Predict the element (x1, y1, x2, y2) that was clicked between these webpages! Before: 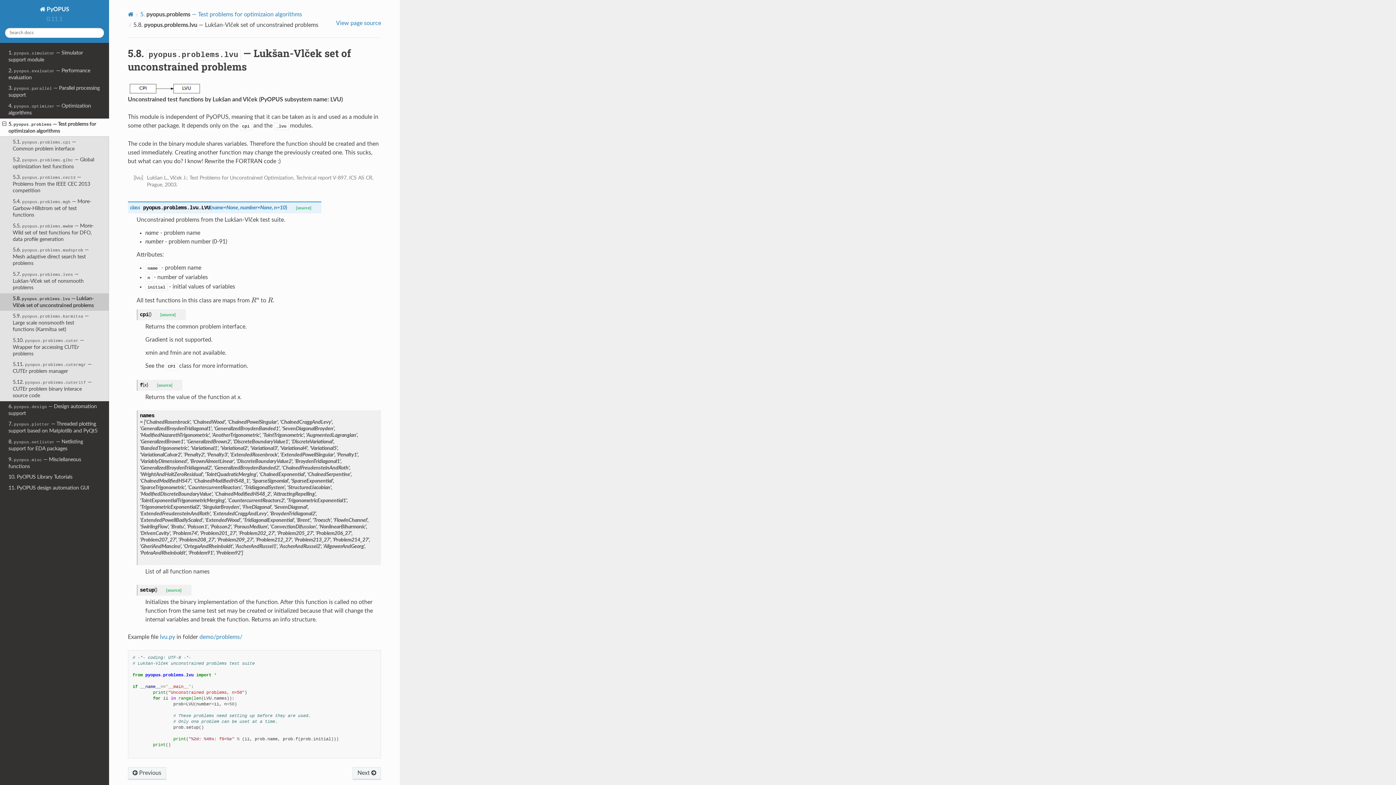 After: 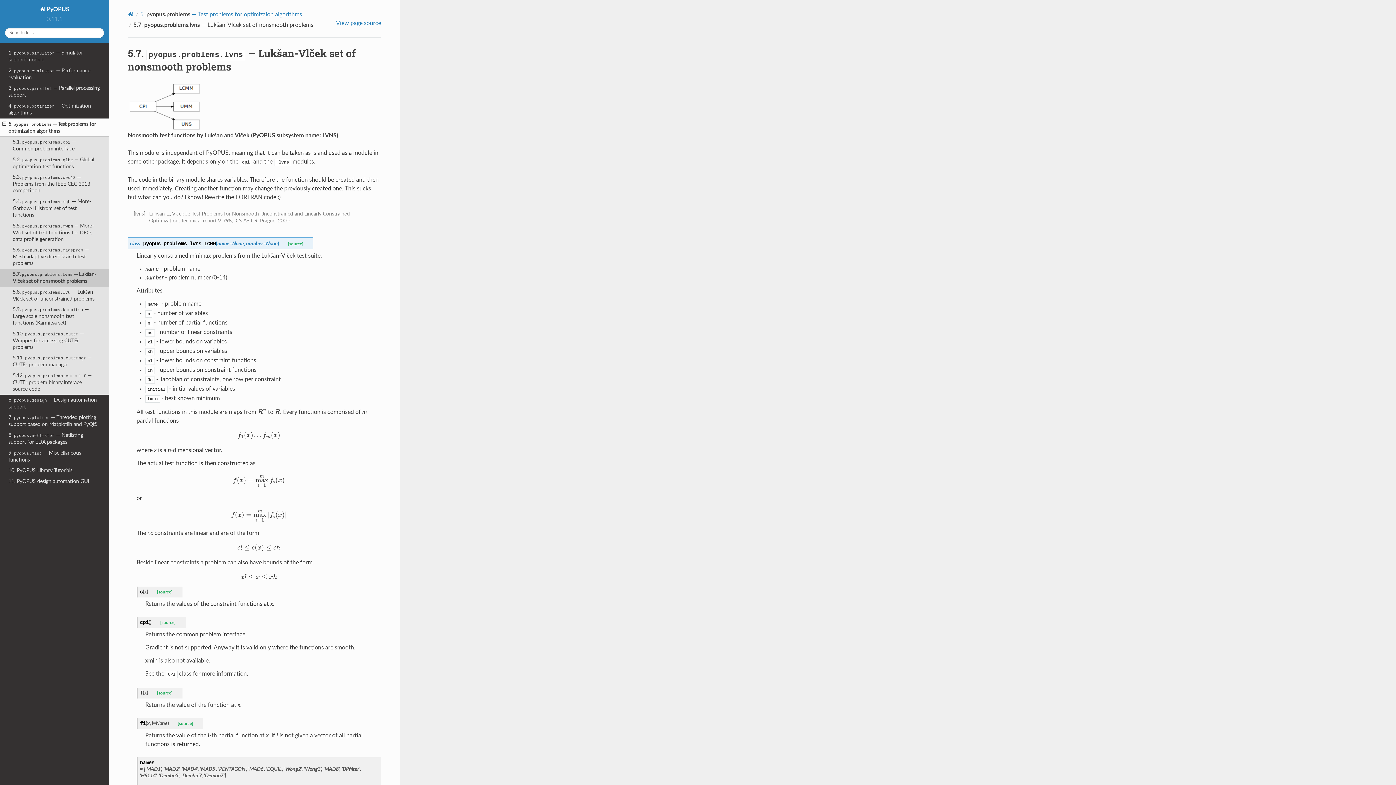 Action: bbox: (0, 269, 109, 293) label: 5.7. pyopus.problems.lvns — Lukšan-Vlček set of nonsmooth problems